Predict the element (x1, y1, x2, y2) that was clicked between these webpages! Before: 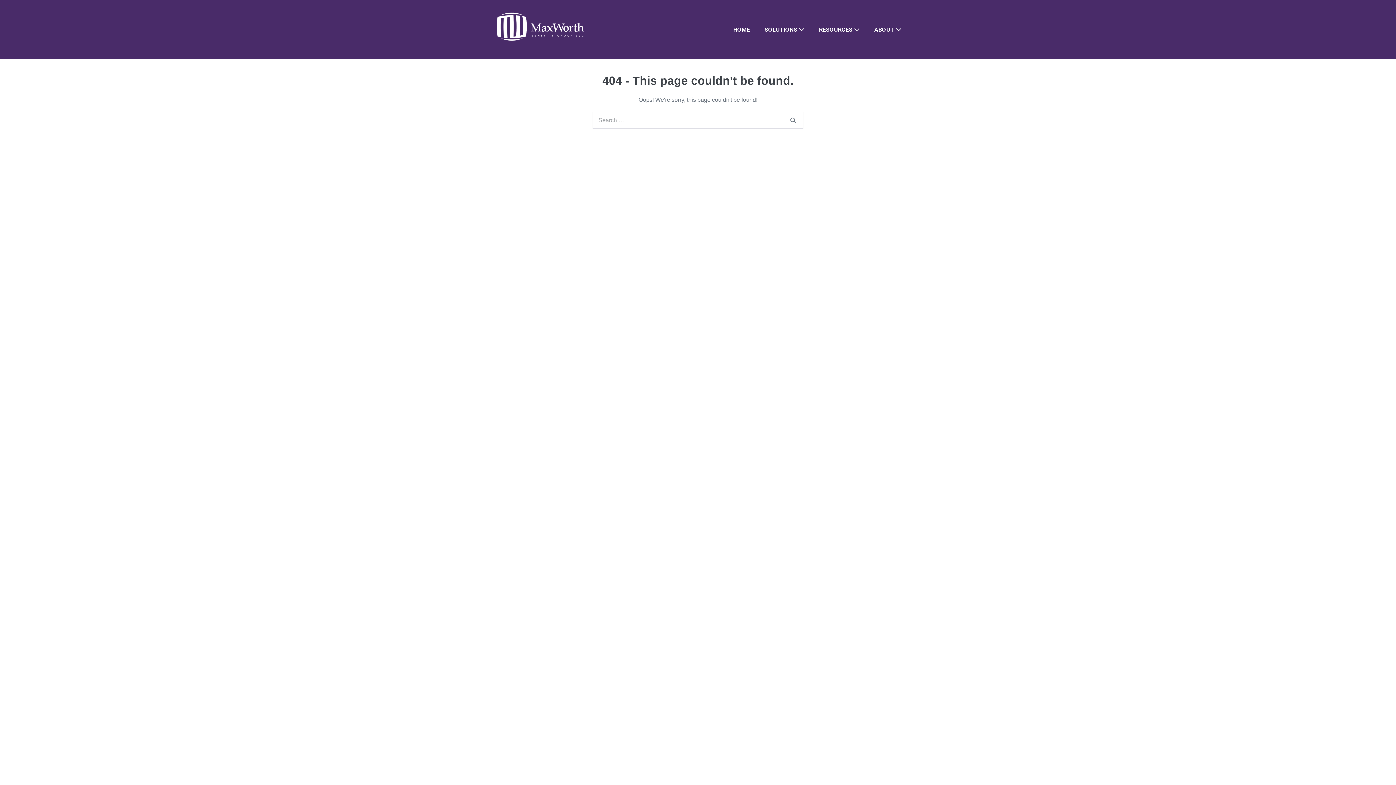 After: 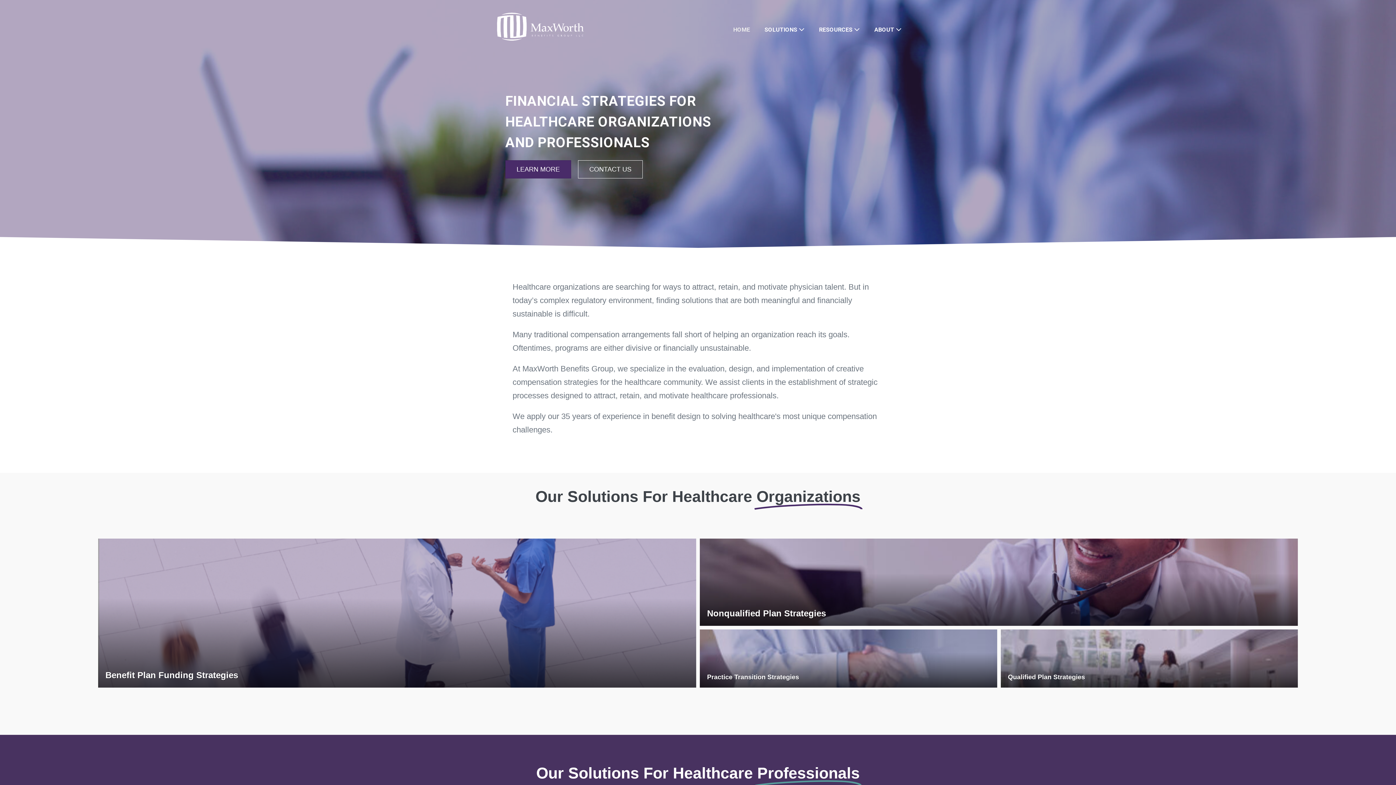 Action: bbox: (487, 24, 592, 33)